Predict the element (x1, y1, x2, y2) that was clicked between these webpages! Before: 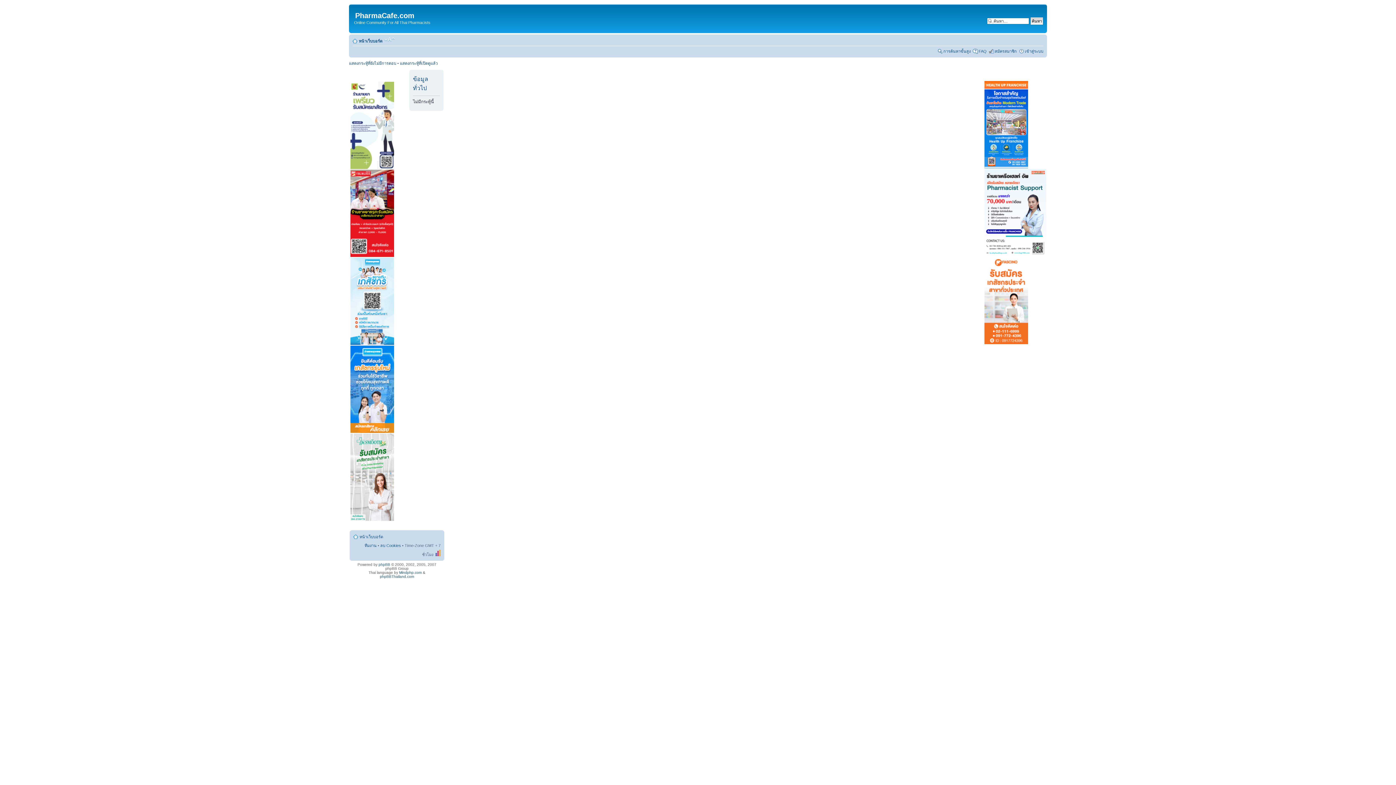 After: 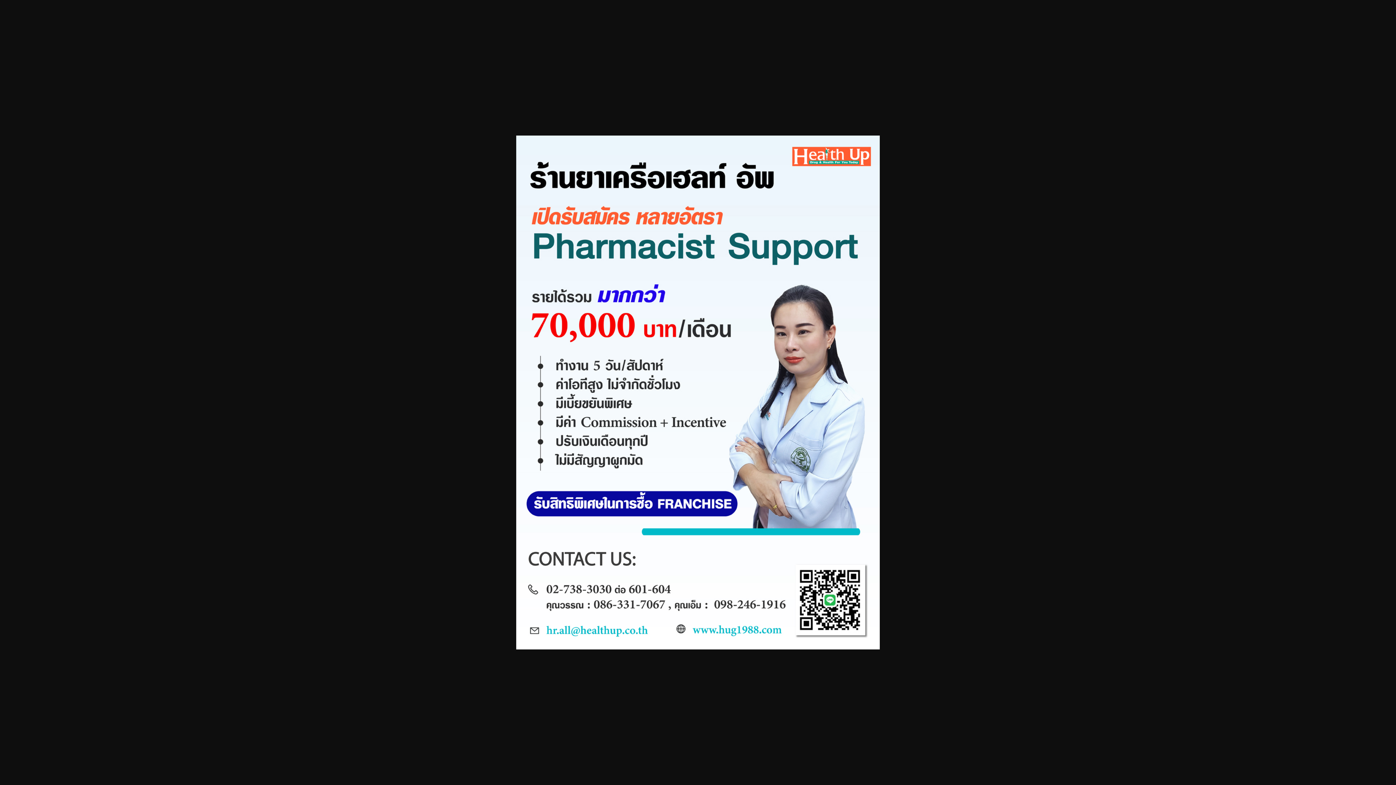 Action: bbox: (984, 252, 1046, 256)